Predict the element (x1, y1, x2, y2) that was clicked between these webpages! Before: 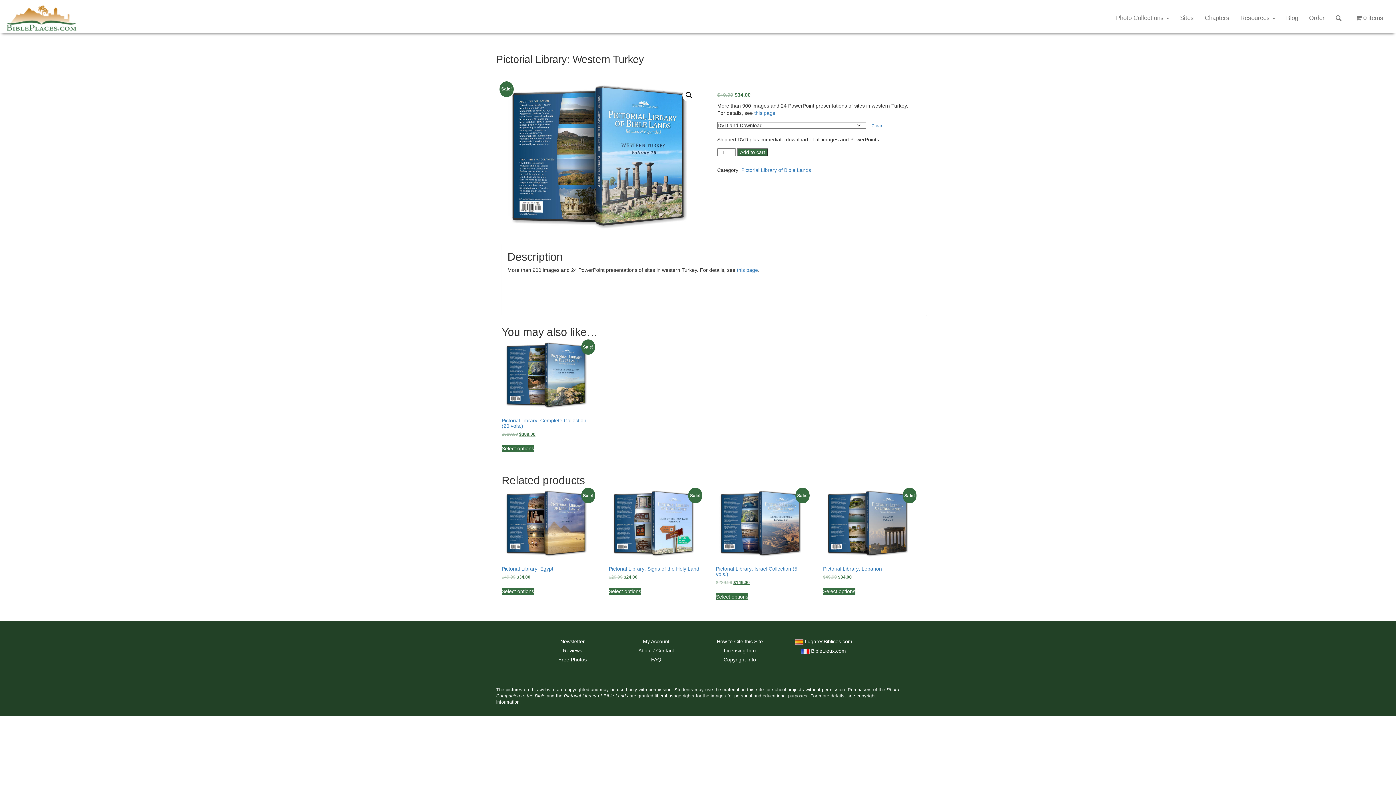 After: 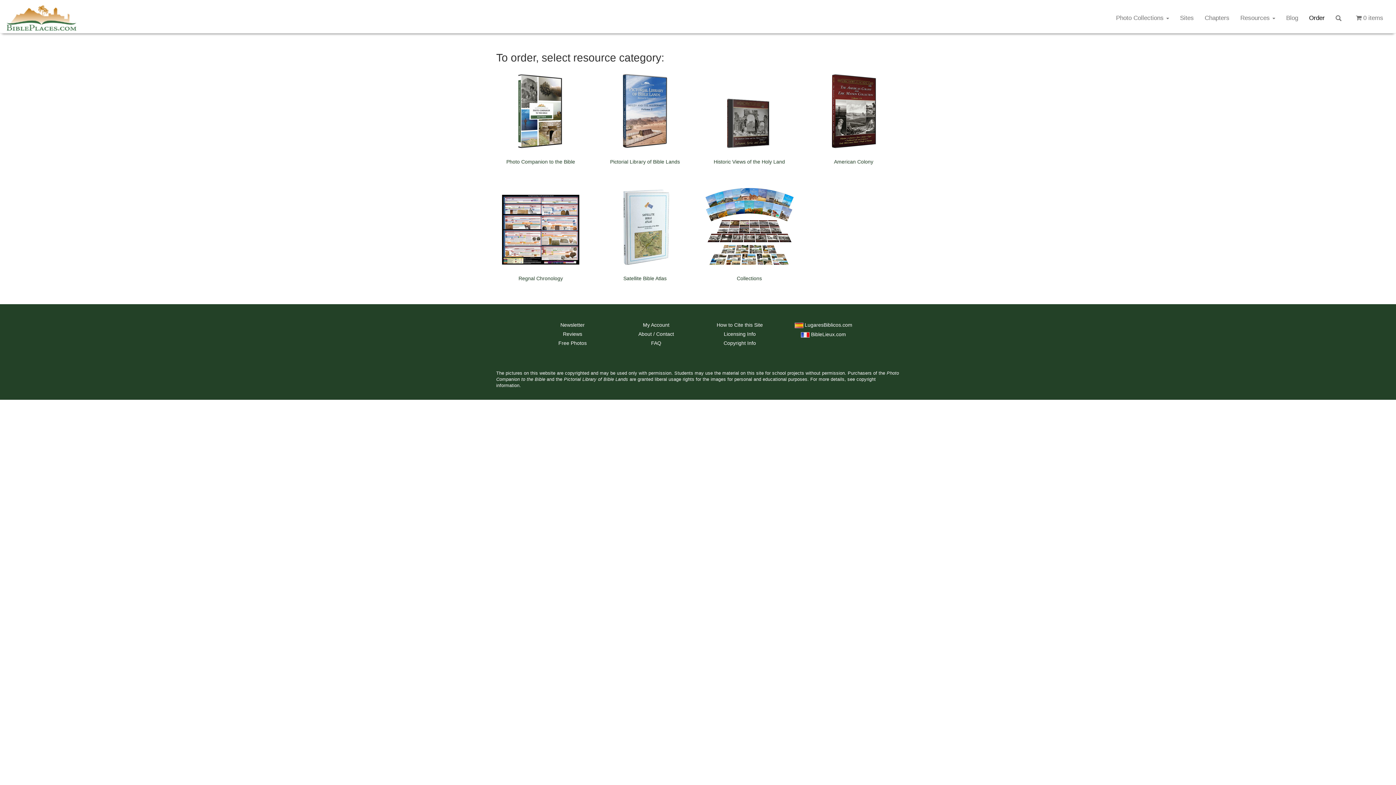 Action: bbox: (1303, 9, 1330, 27) label: Order